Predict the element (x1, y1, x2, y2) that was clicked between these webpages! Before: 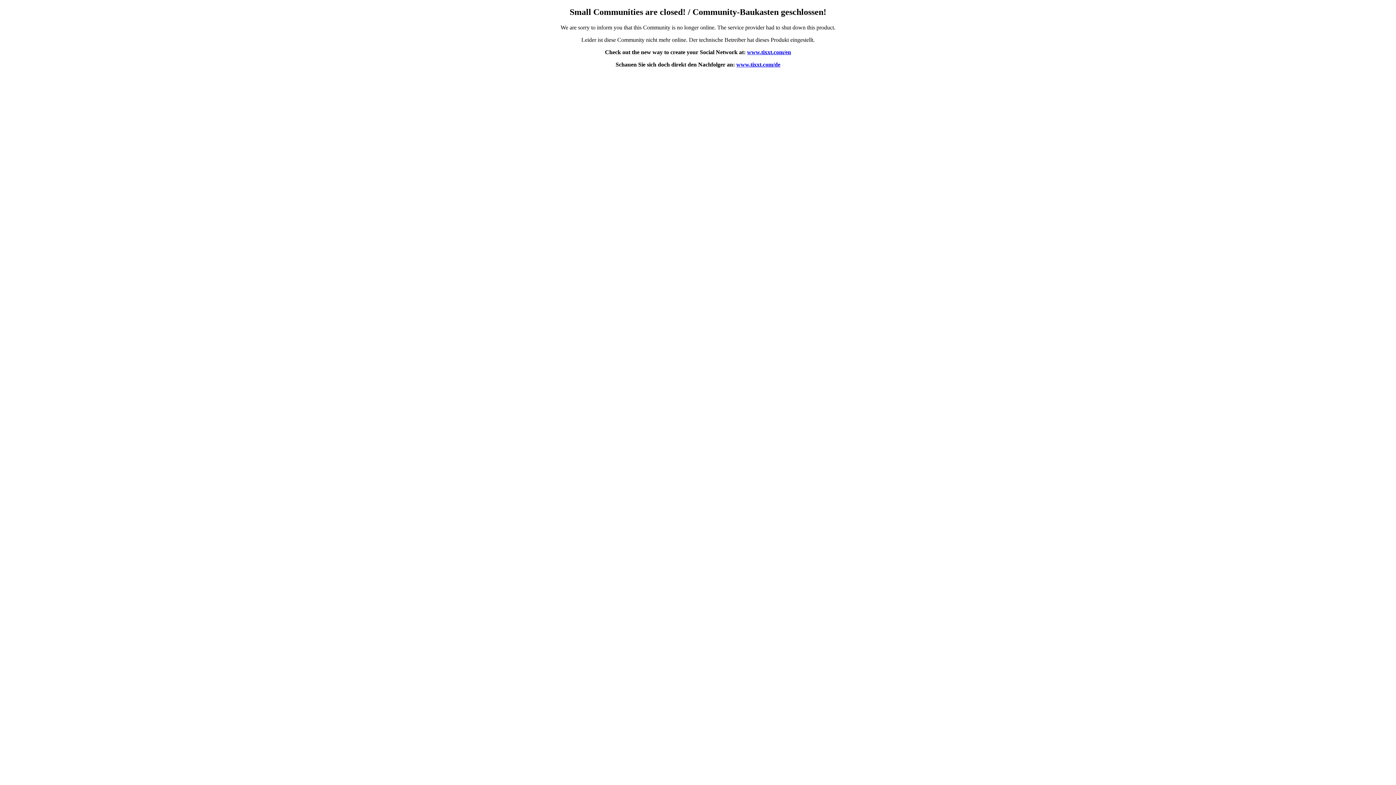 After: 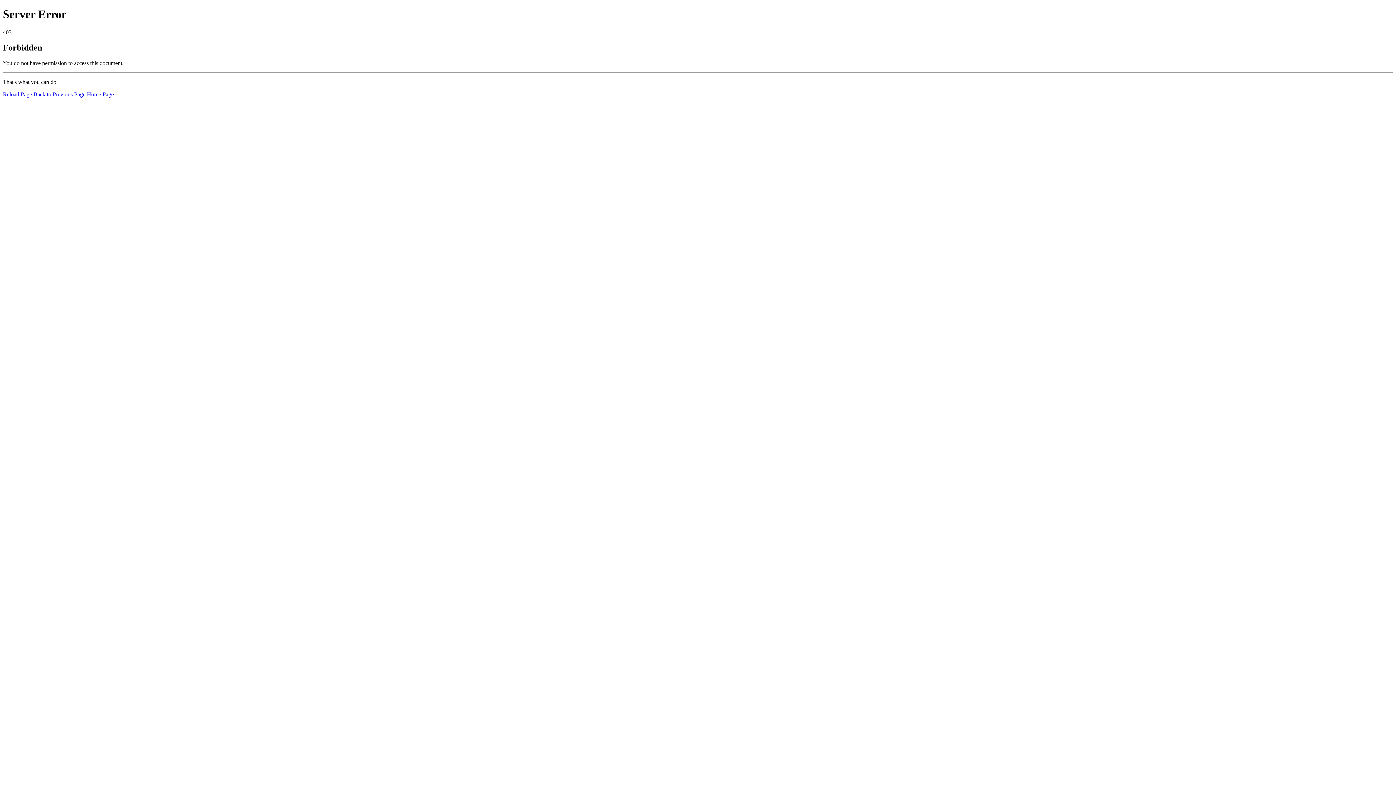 Action: label: www.tixxt.com/de bbox: (736, 61, 780, 67)